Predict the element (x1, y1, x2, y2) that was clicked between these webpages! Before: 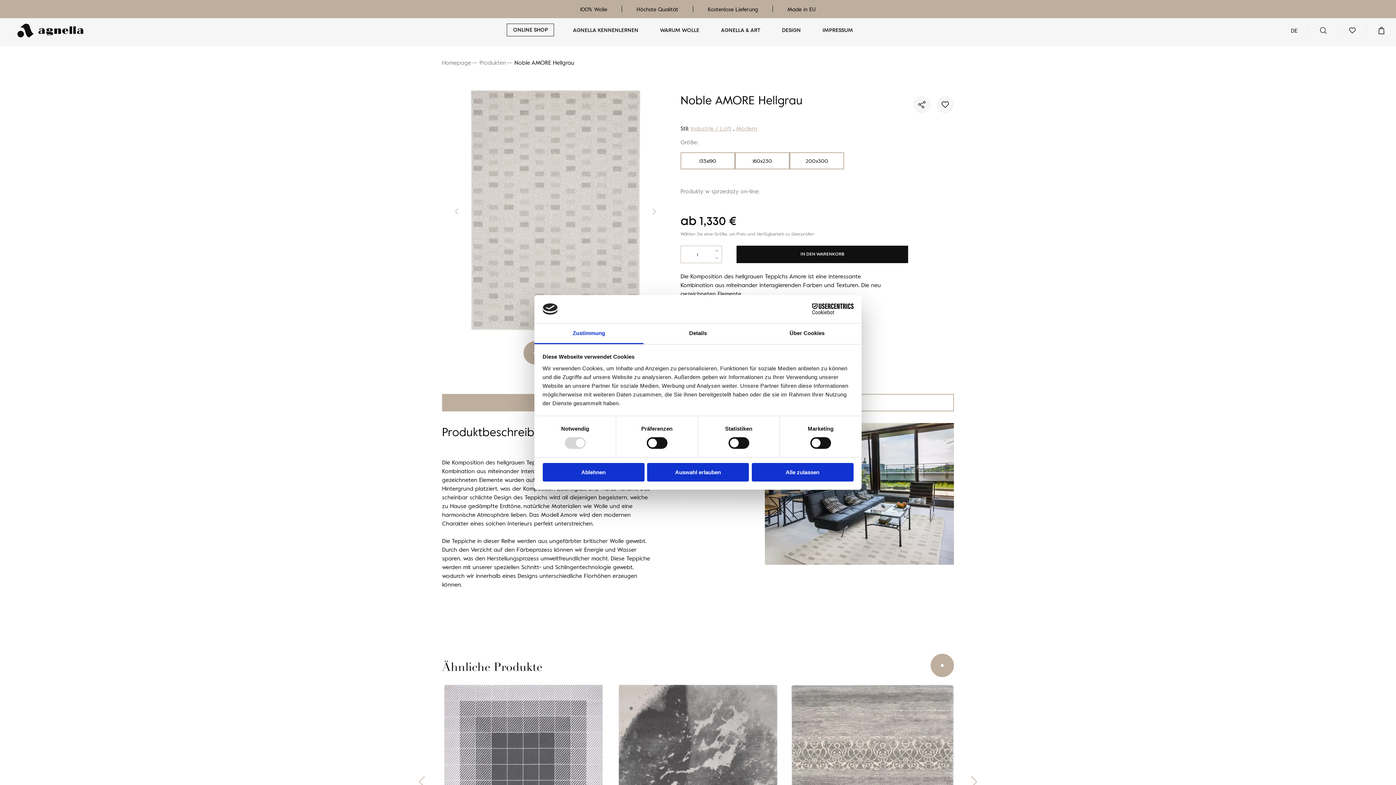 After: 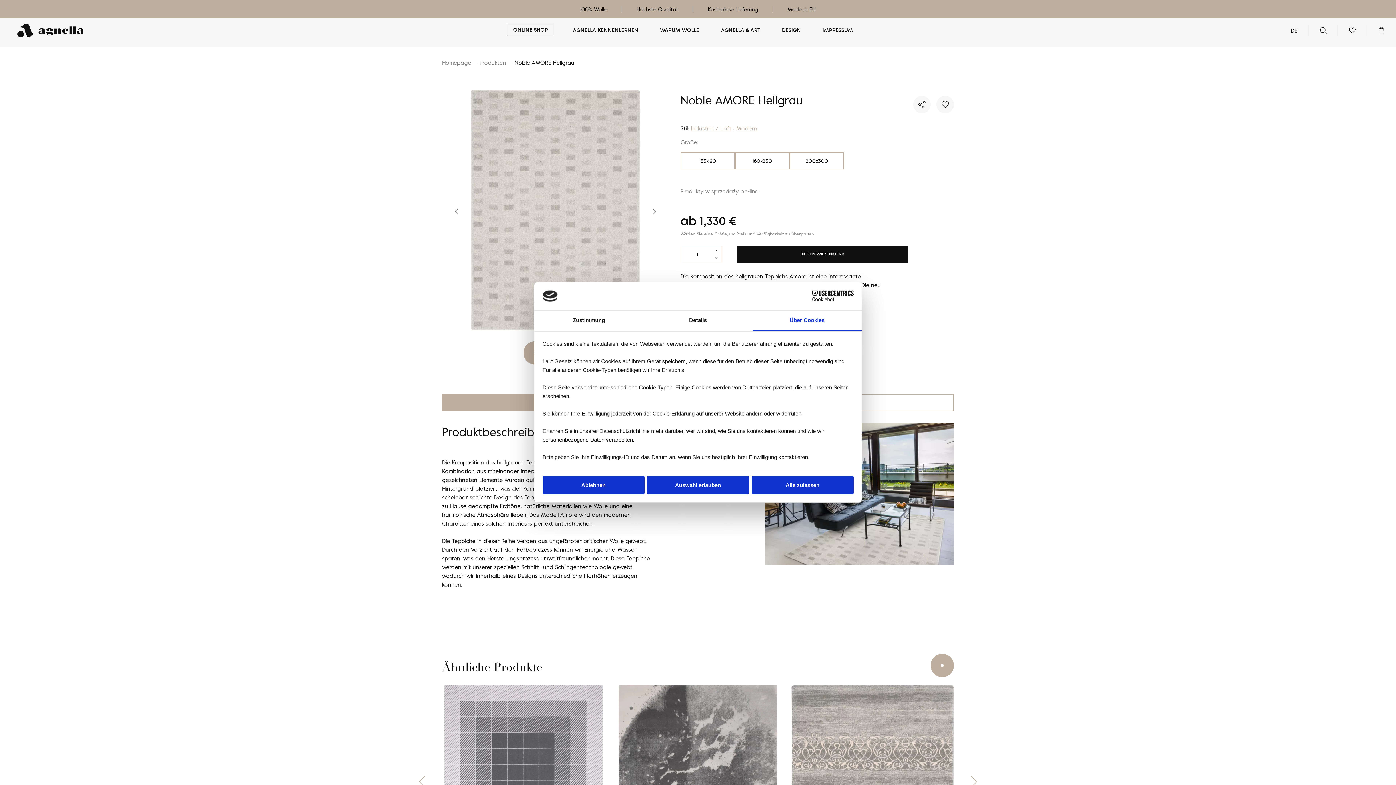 Action: bbox: (752, 323, 861, 344) label: Über Cookies